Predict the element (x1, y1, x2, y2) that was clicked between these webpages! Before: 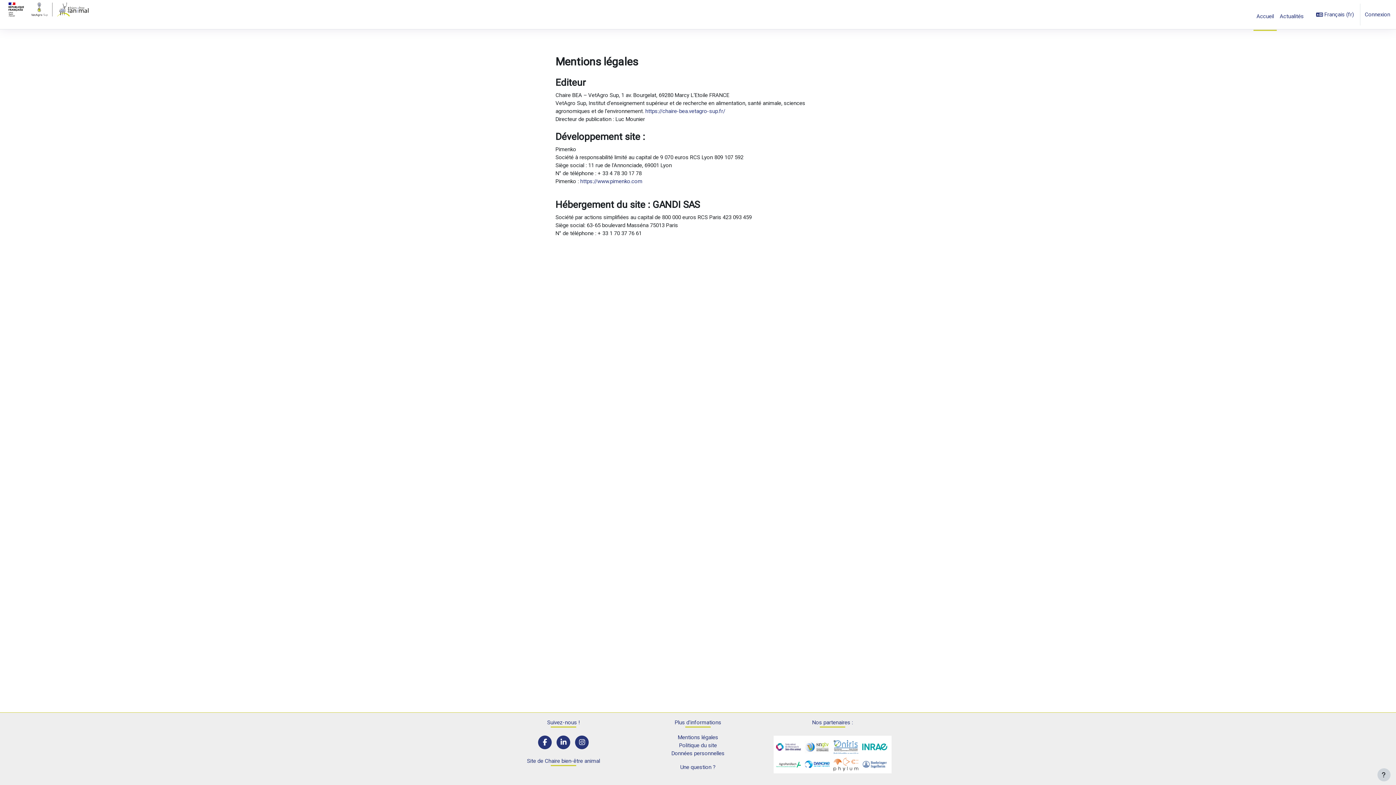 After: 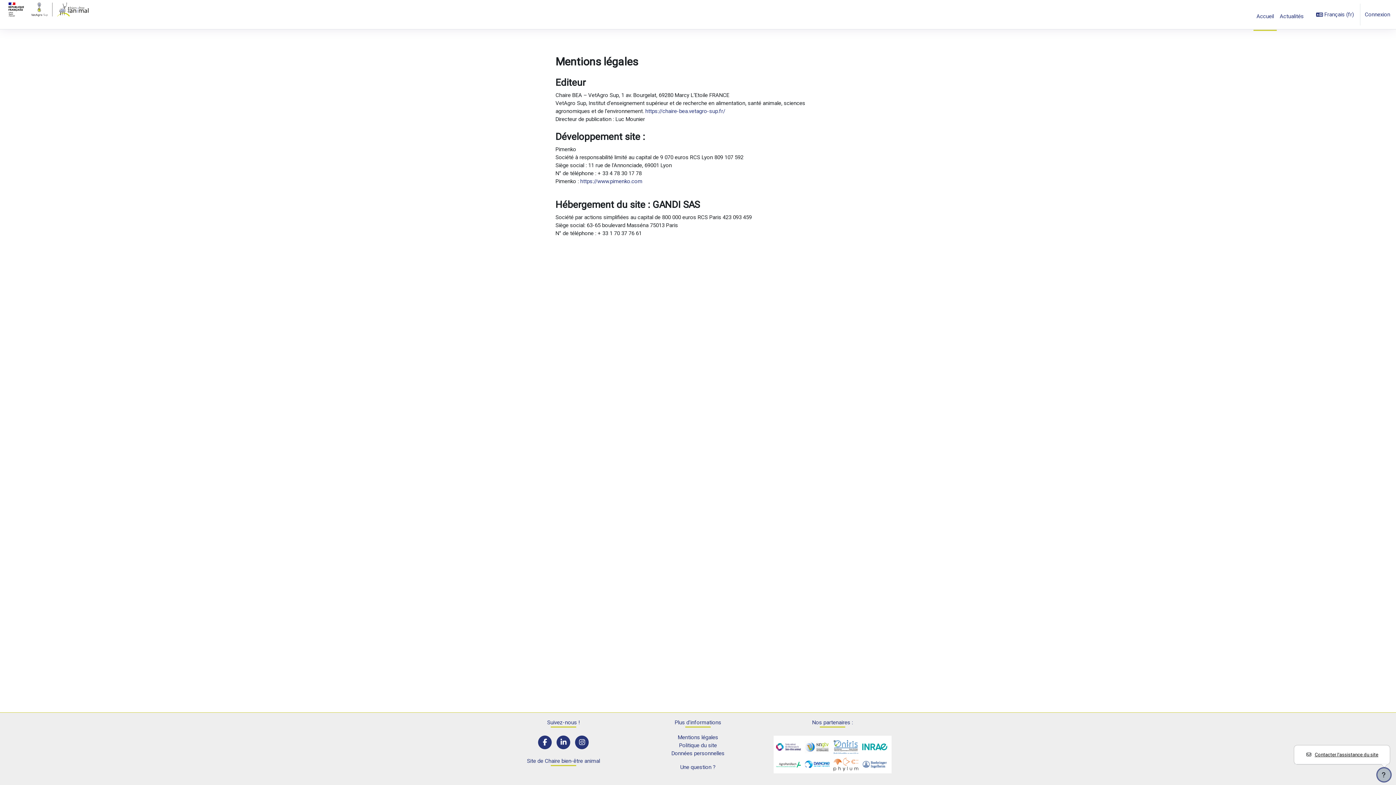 Action: label: Afficher le pied de page bbox: (1377, 768, 1390, 781)